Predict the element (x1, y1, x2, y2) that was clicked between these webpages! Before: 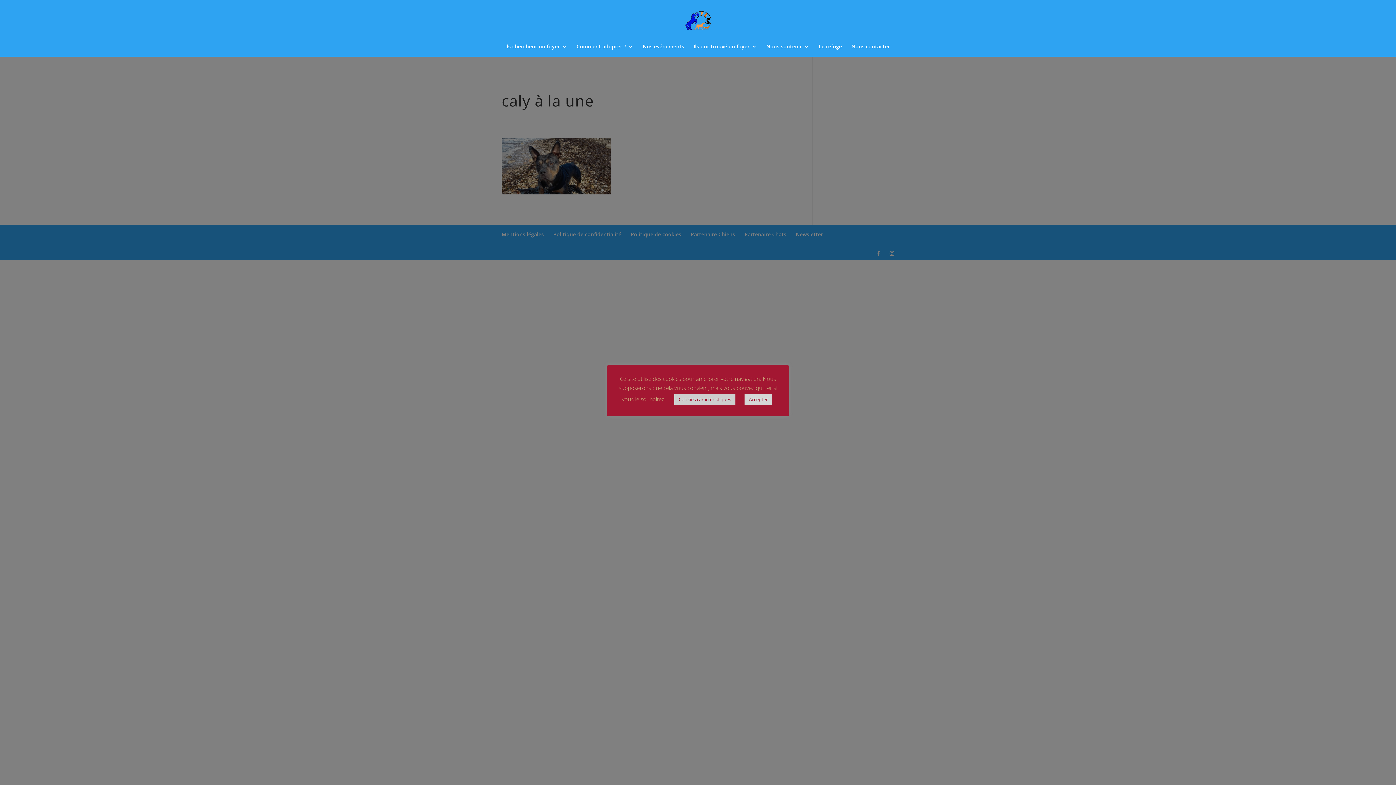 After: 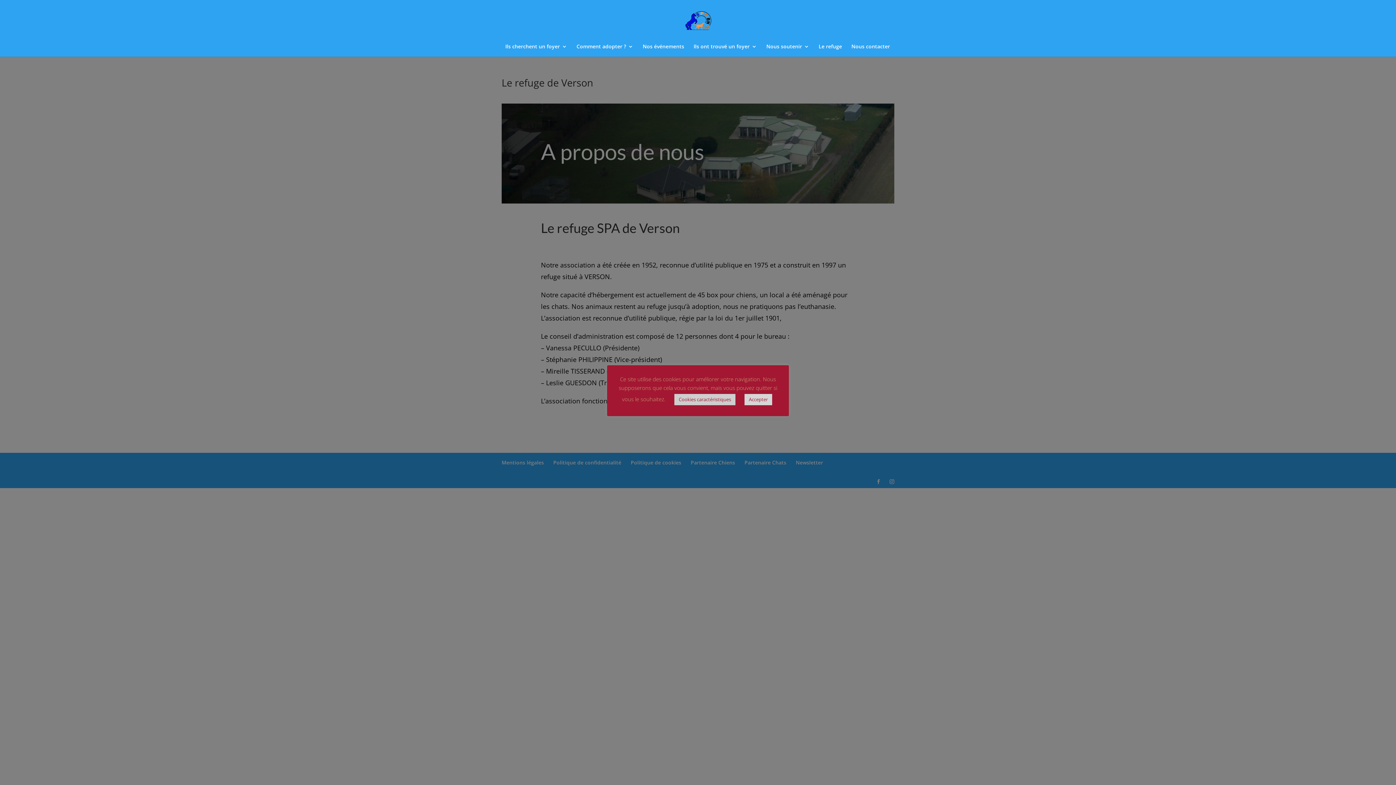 Action: label: Le refuge bbox: (818, 44, 842, 56)